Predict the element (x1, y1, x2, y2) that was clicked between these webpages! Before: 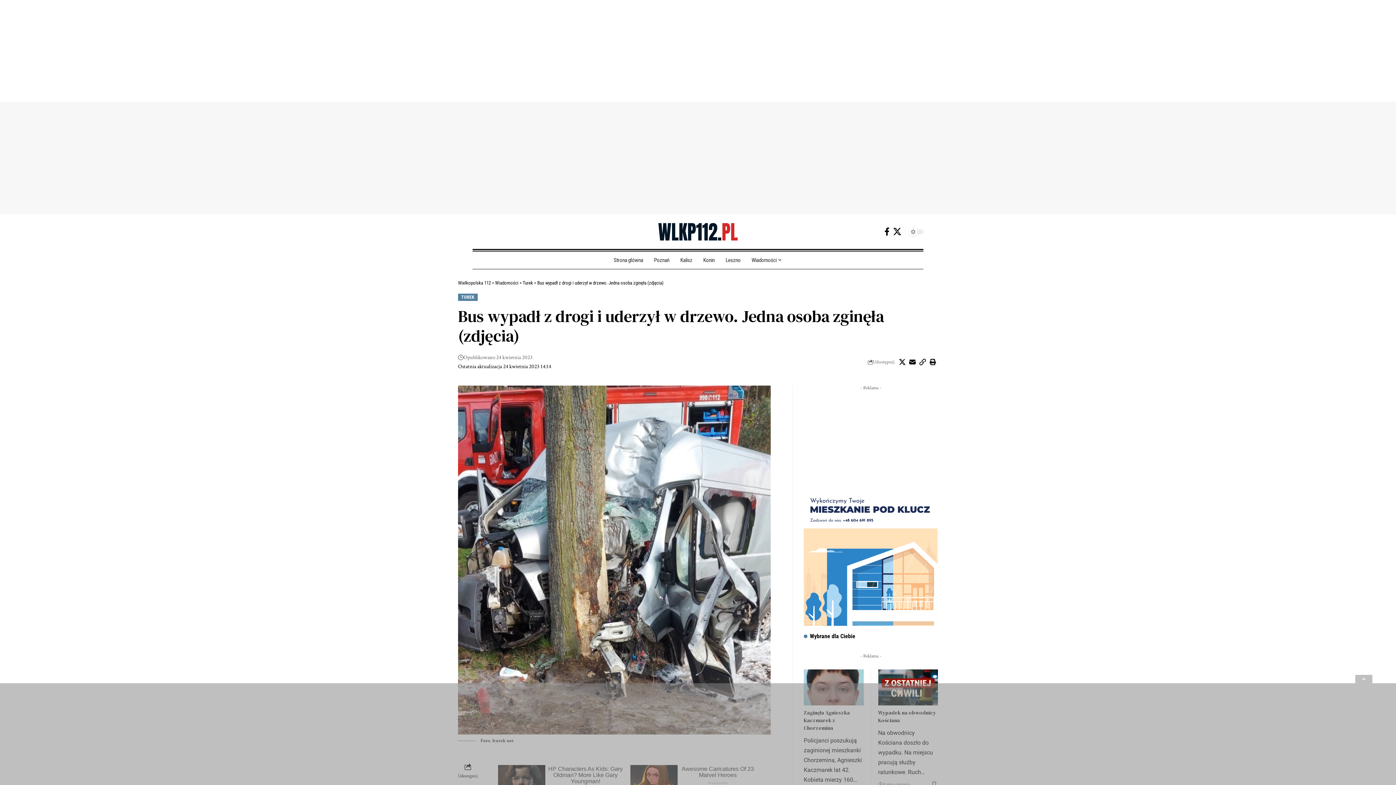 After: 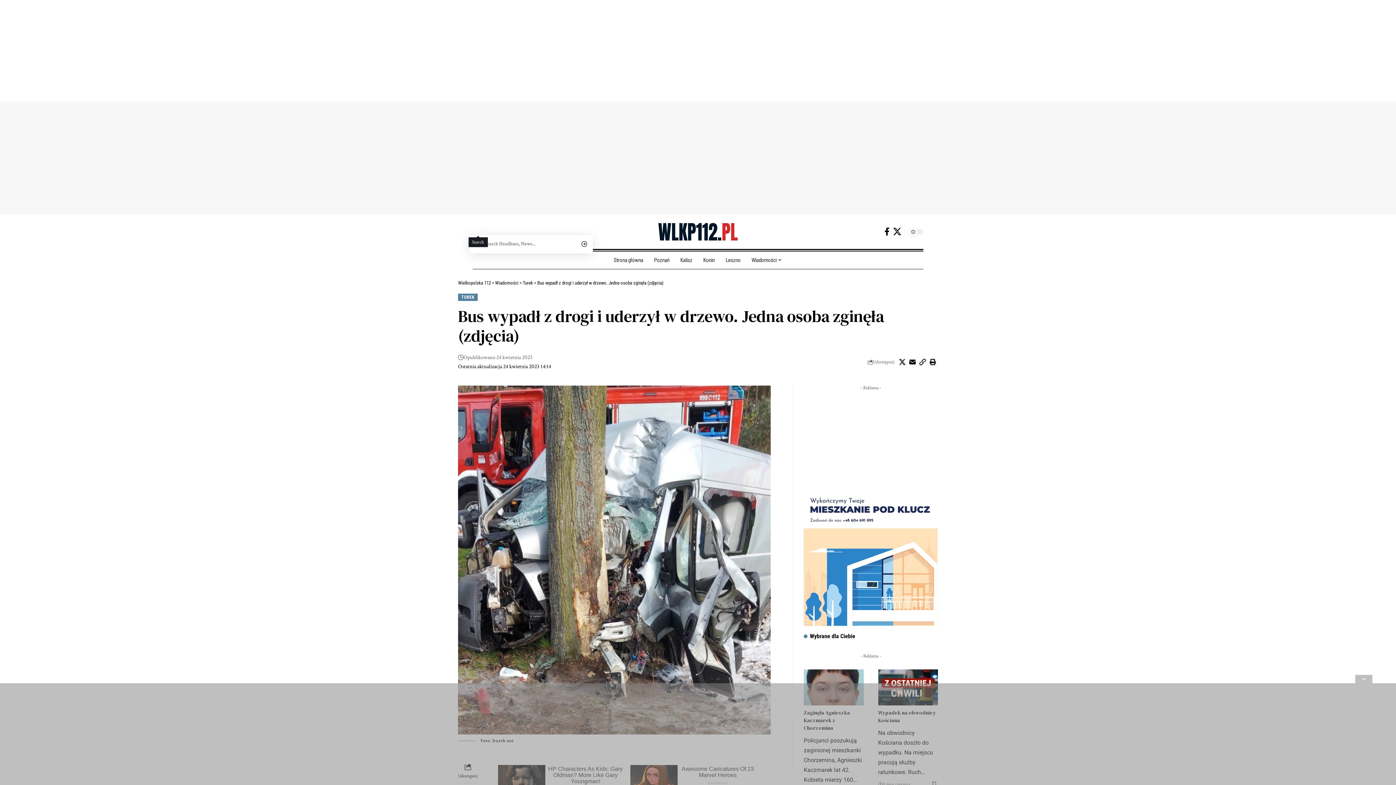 Action: label: search bbox: (474, 228, 481, 235)